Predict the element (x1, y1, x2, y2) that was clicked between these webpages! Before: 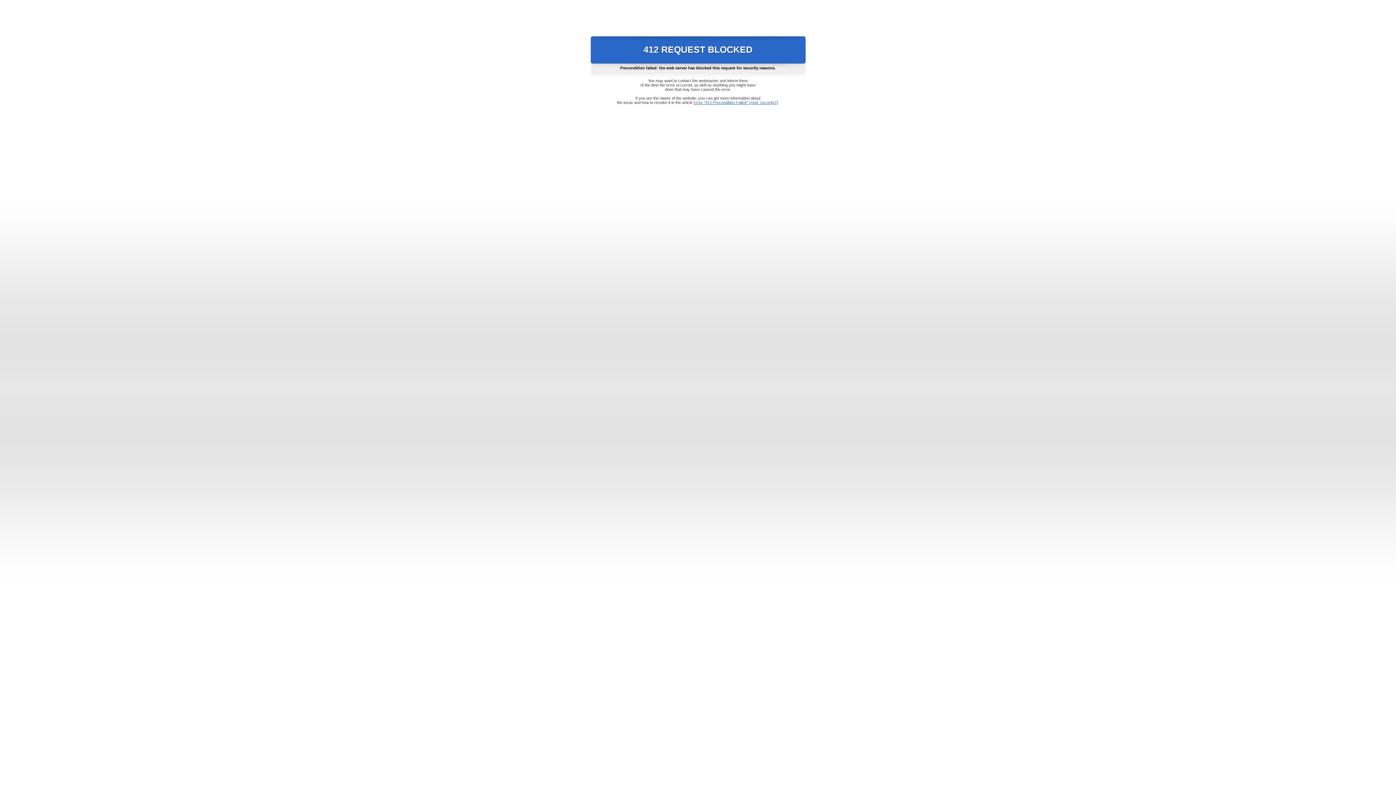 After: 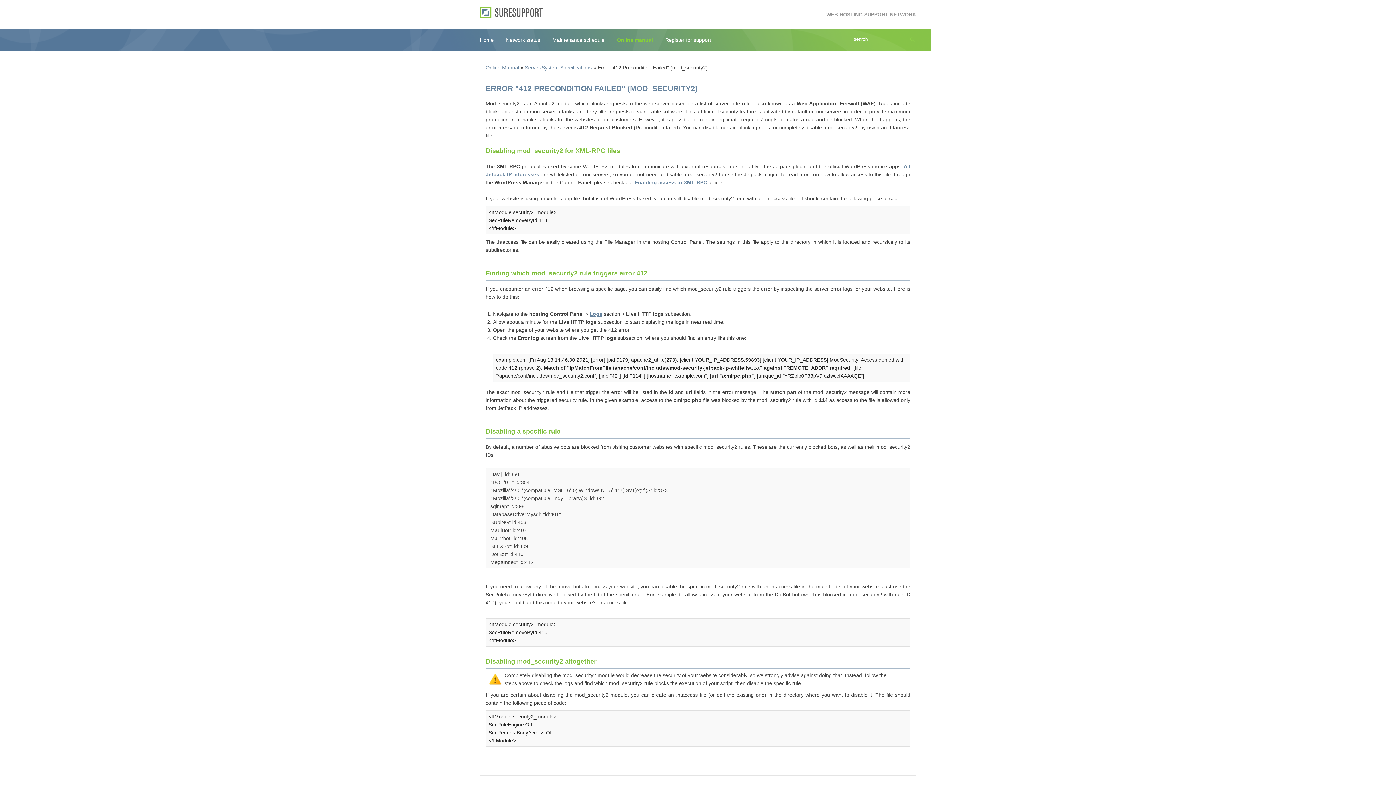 Action: label: Error "412 Precondition Failed" (mod_security2) bbox: (693, 100, 778, 104)